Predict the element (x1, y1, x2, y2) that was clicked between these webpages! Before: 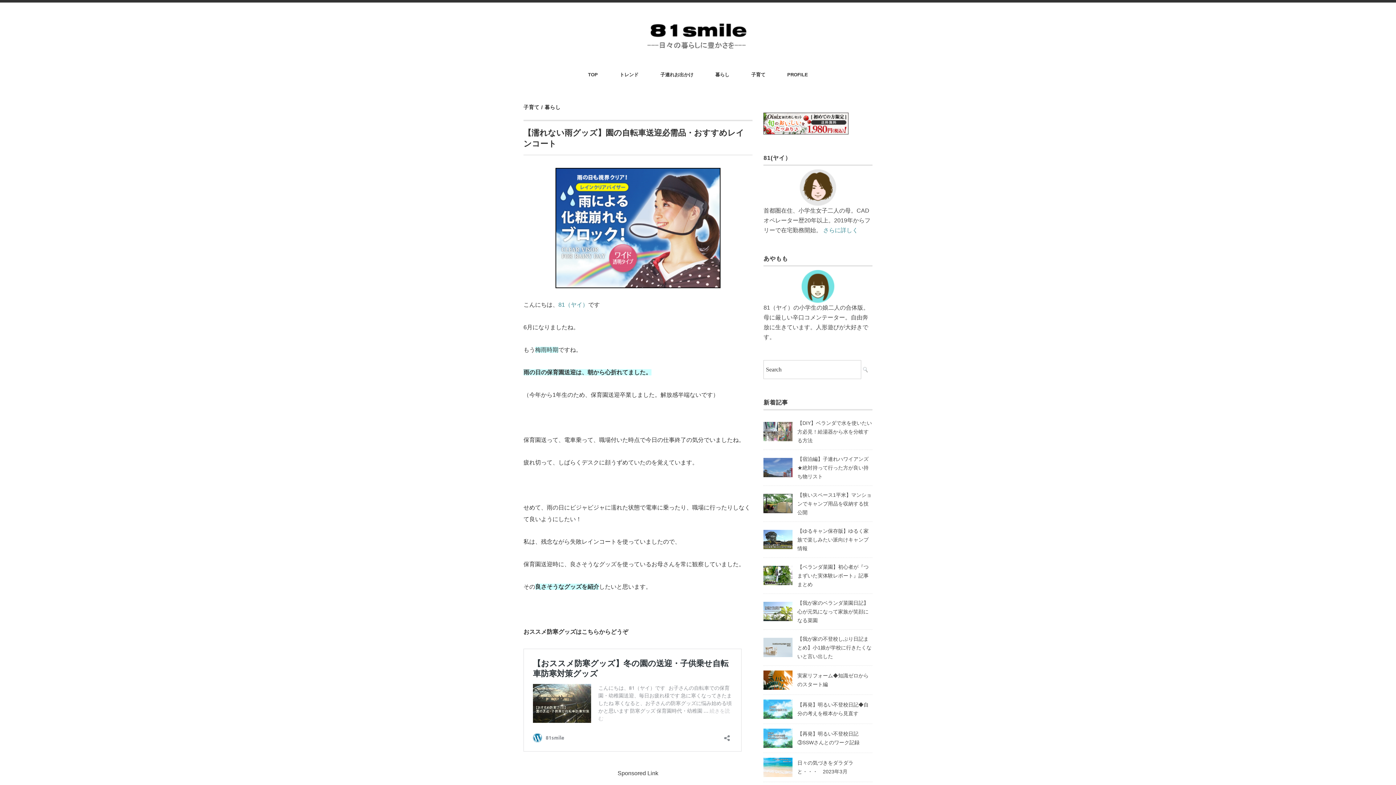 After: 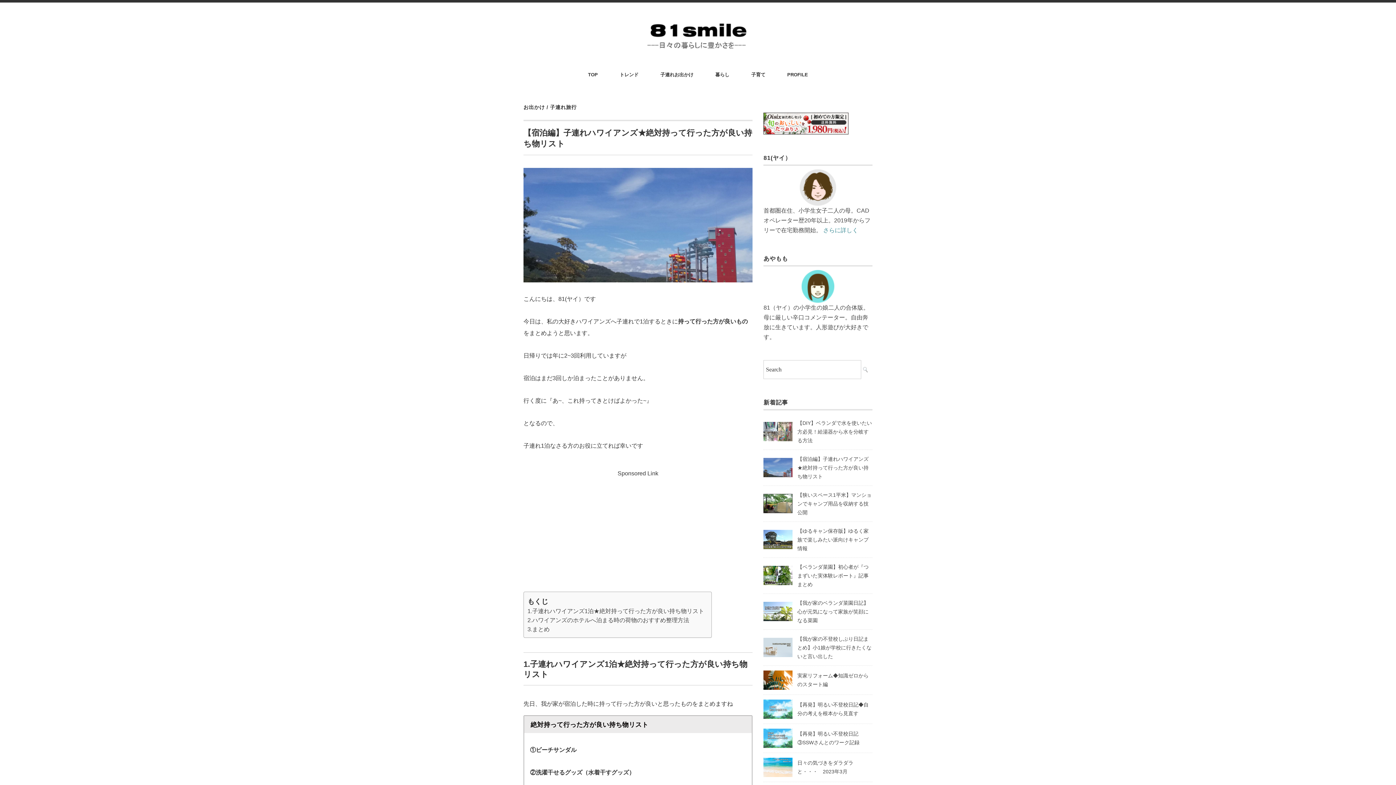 Action: bbox: (763, 459, 792, 465)